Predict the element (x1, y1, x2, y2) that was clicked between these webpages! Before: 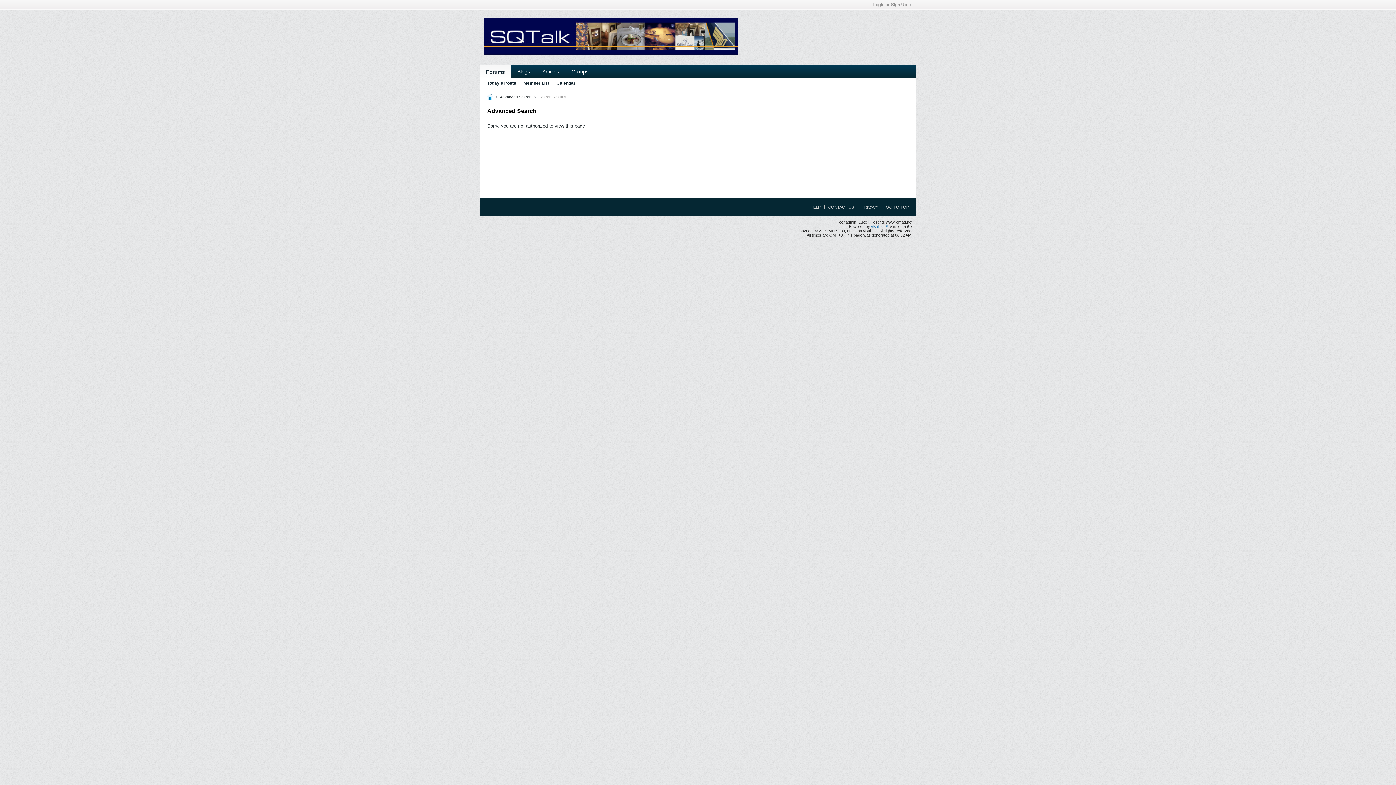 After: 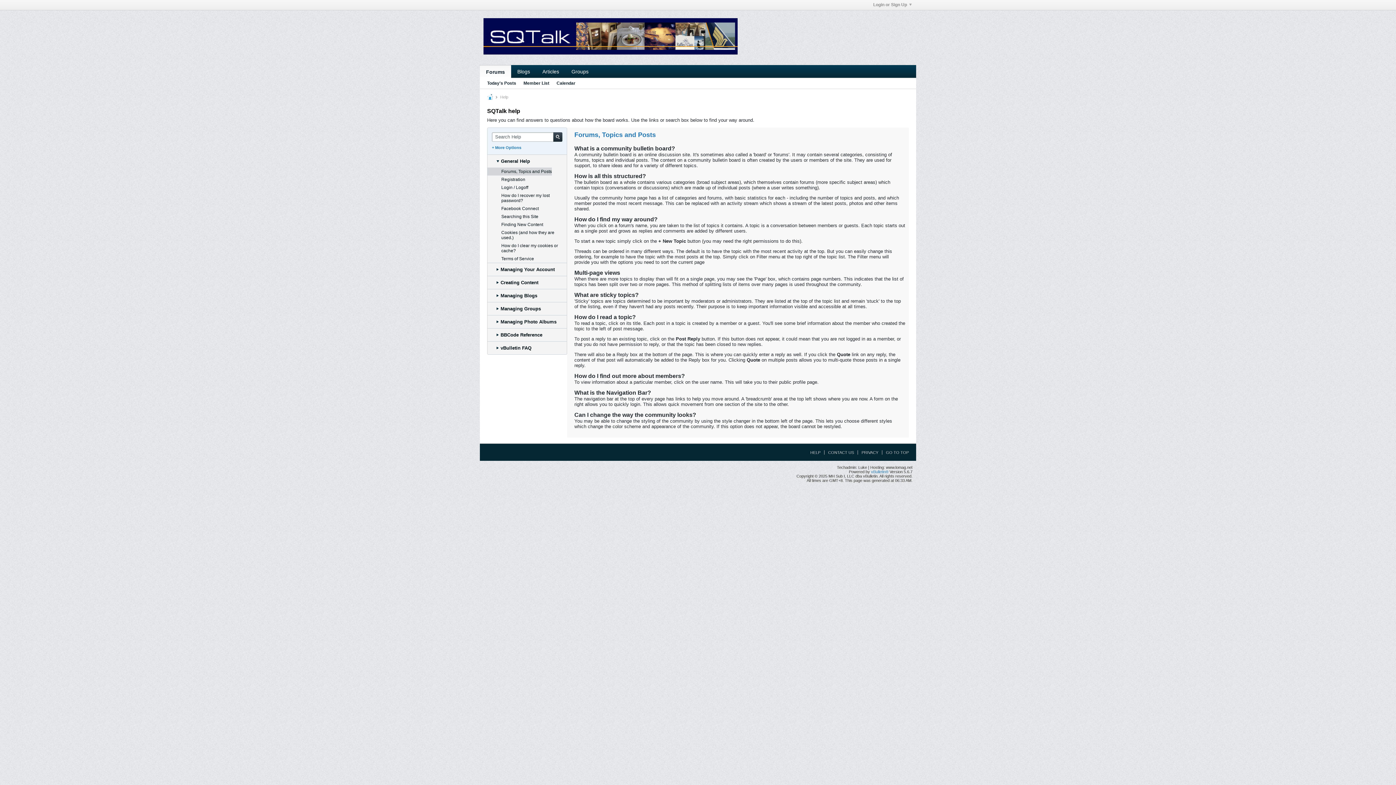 Action: label: HELP bbox: (806, 205, 820, 209)